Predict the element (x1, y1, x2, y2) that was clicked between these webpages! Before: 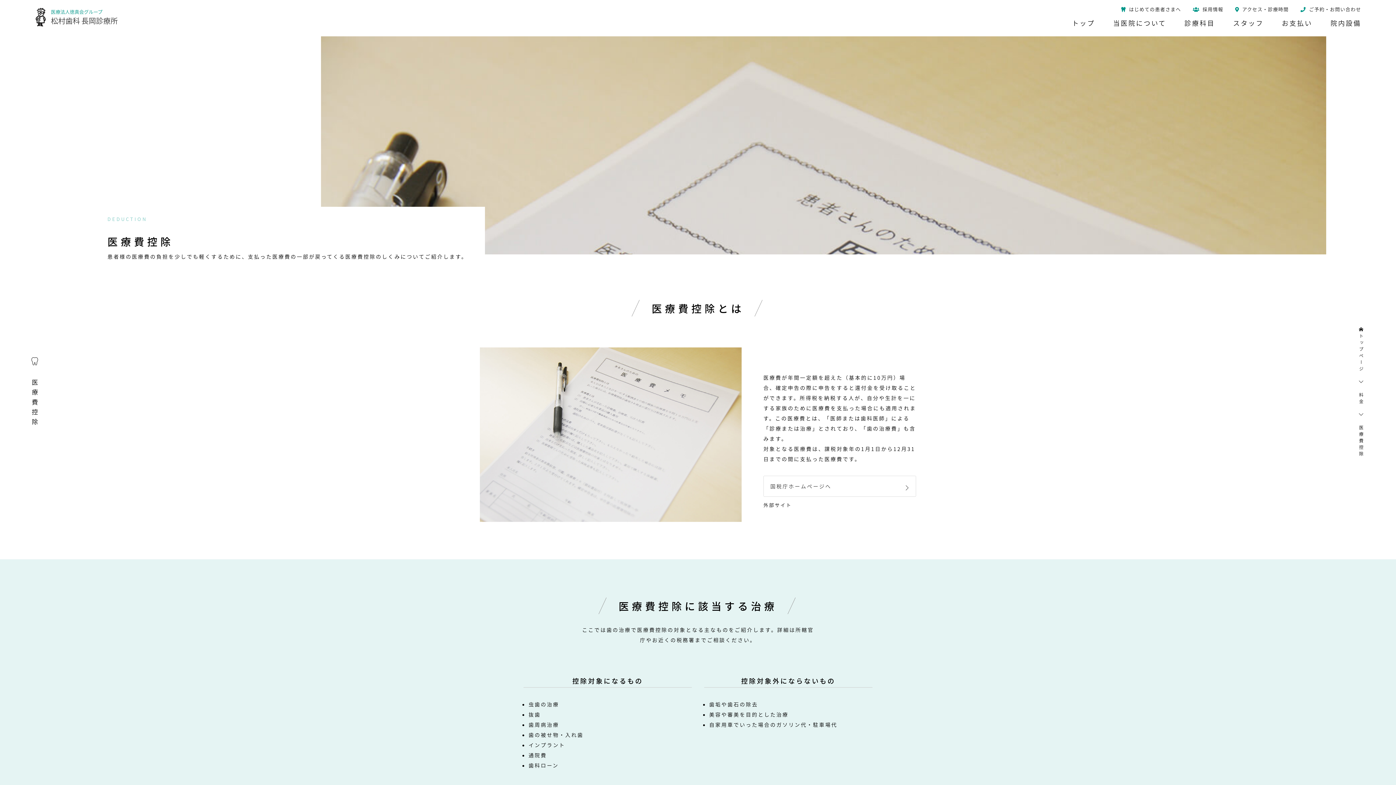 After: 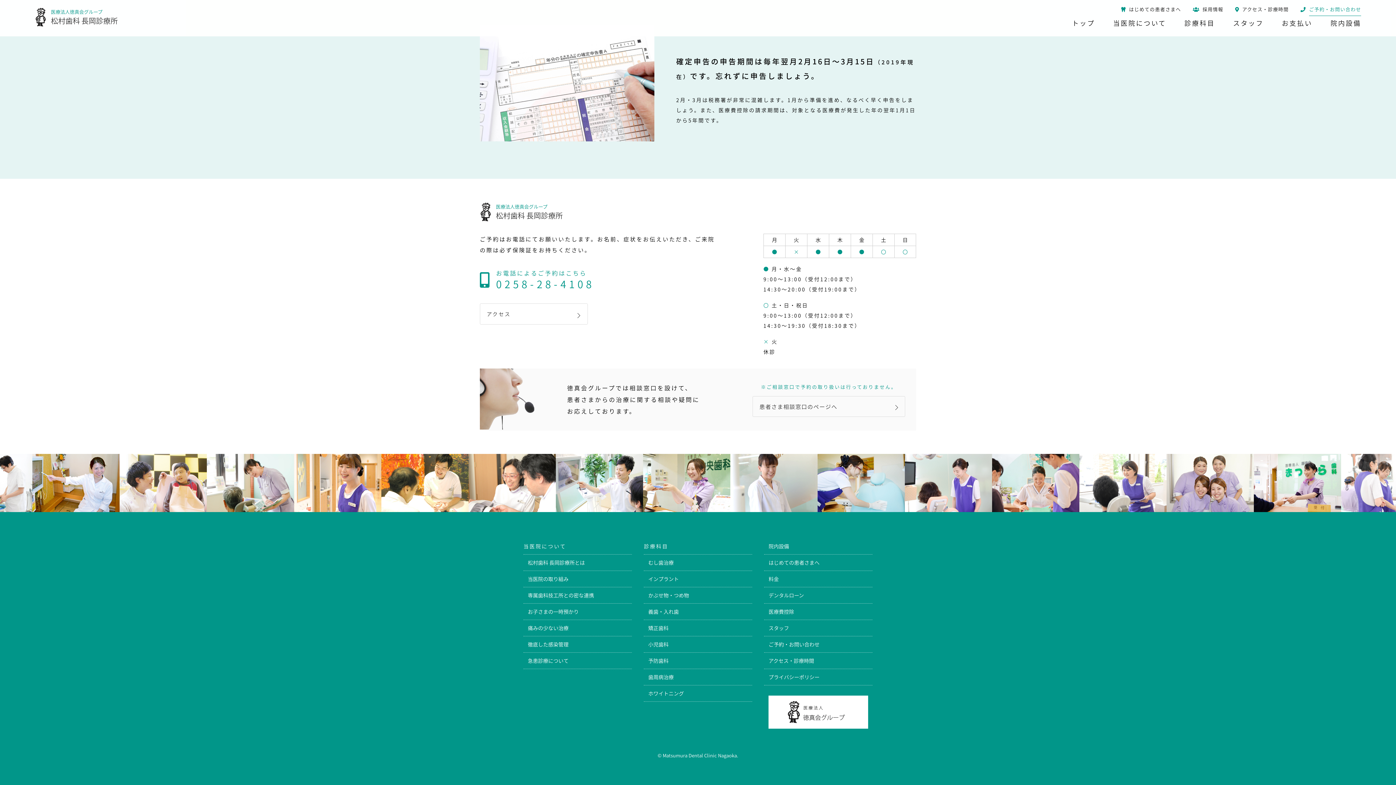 Action: label: ご予約・お問い合わせ bbox: (1300, 6, 1361, 11)